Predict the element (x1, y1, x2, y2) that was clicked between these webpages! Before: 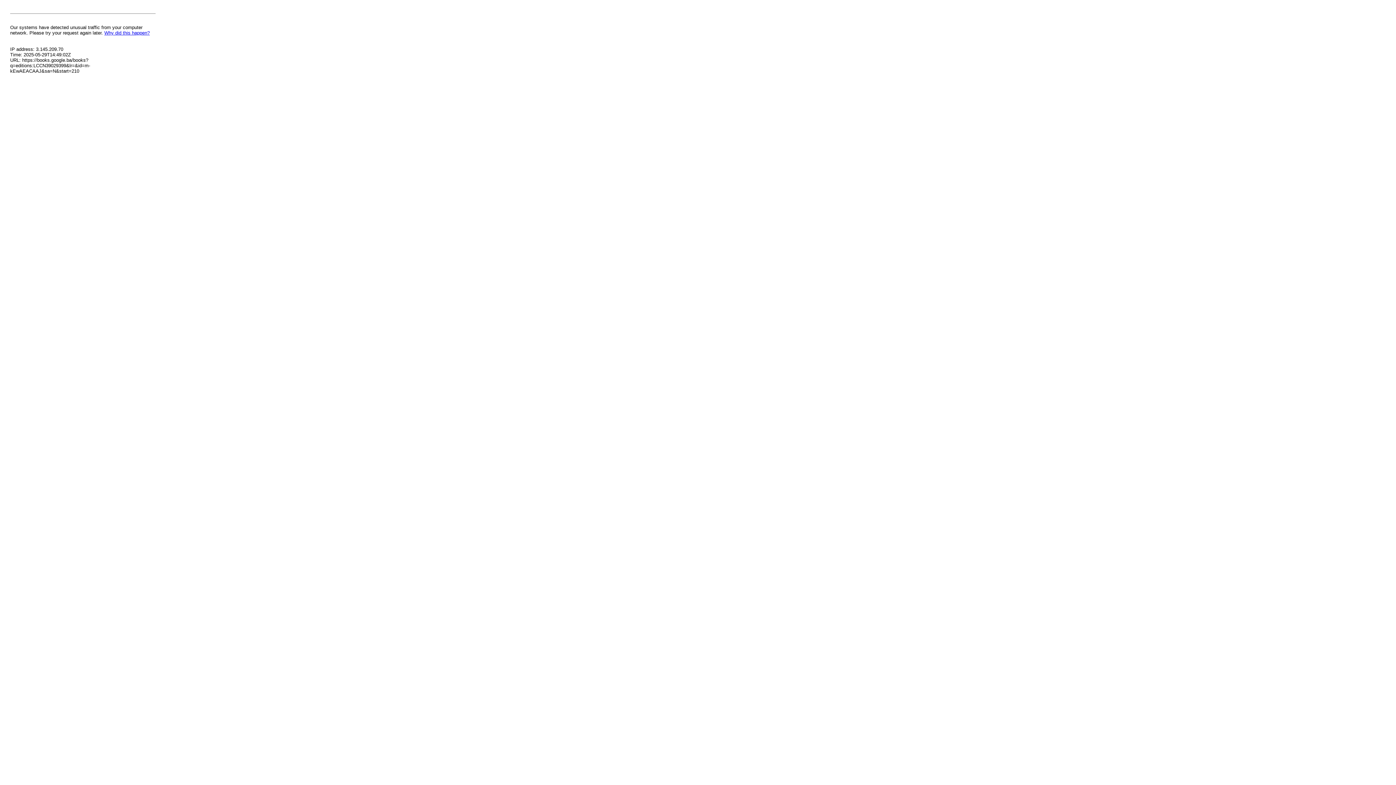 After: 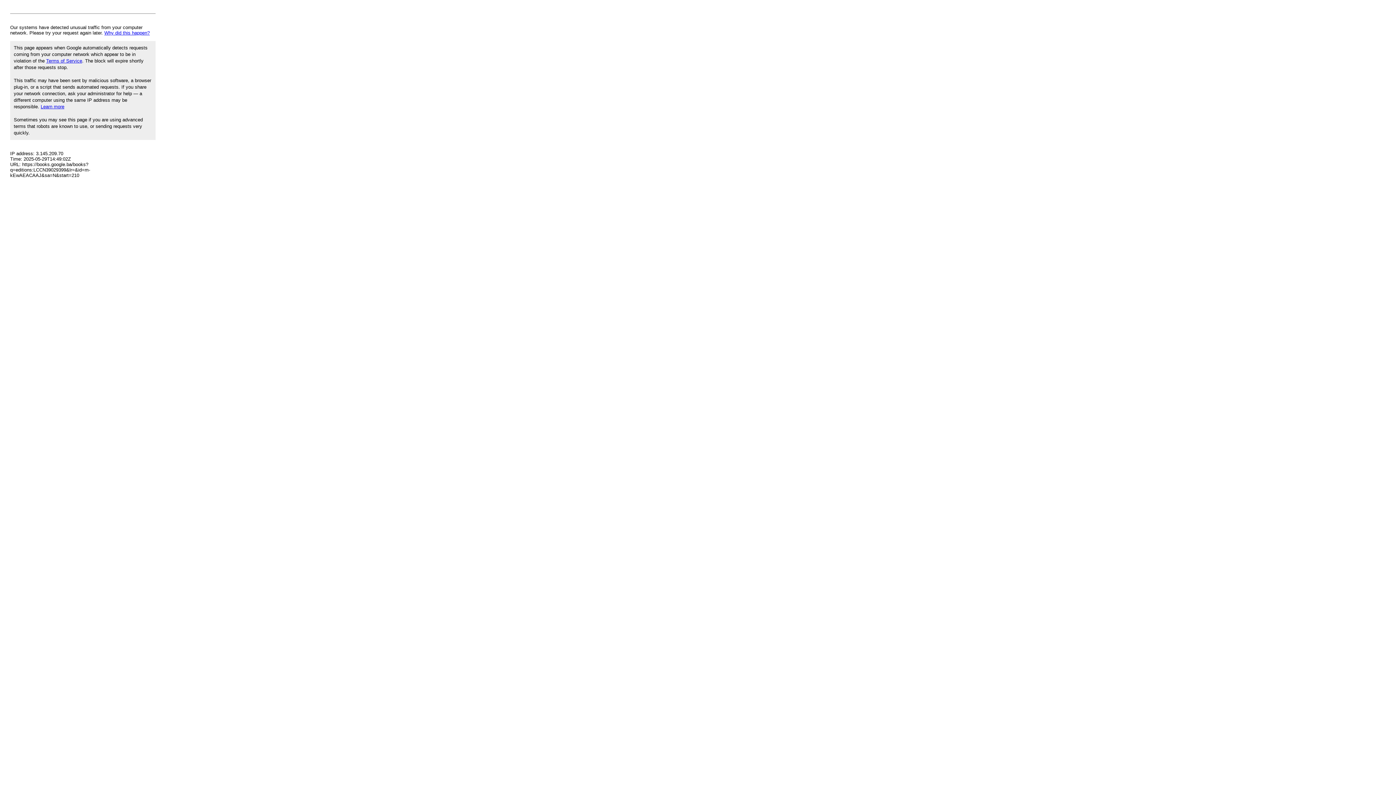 Action: bbox: (104, 30, 149, 35) label: Why did this happen?